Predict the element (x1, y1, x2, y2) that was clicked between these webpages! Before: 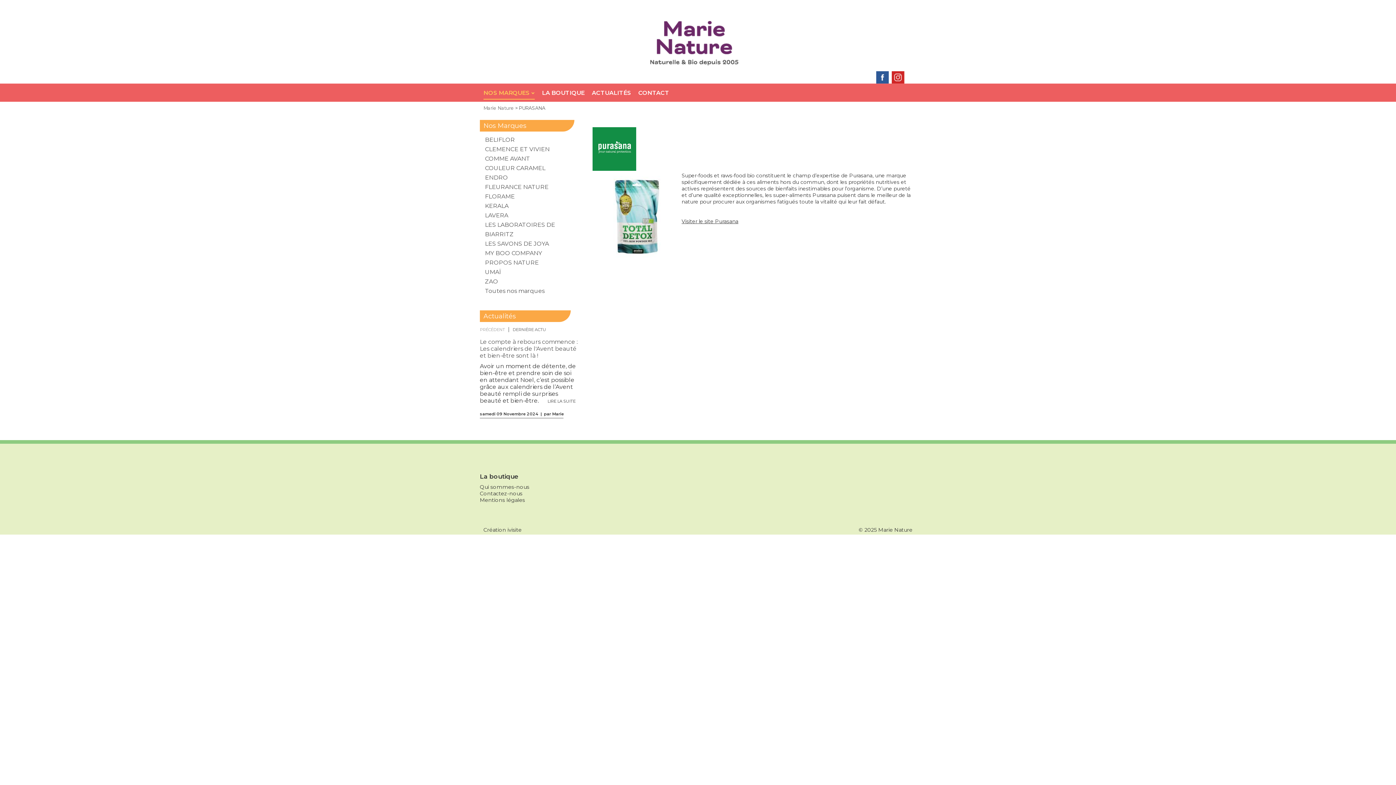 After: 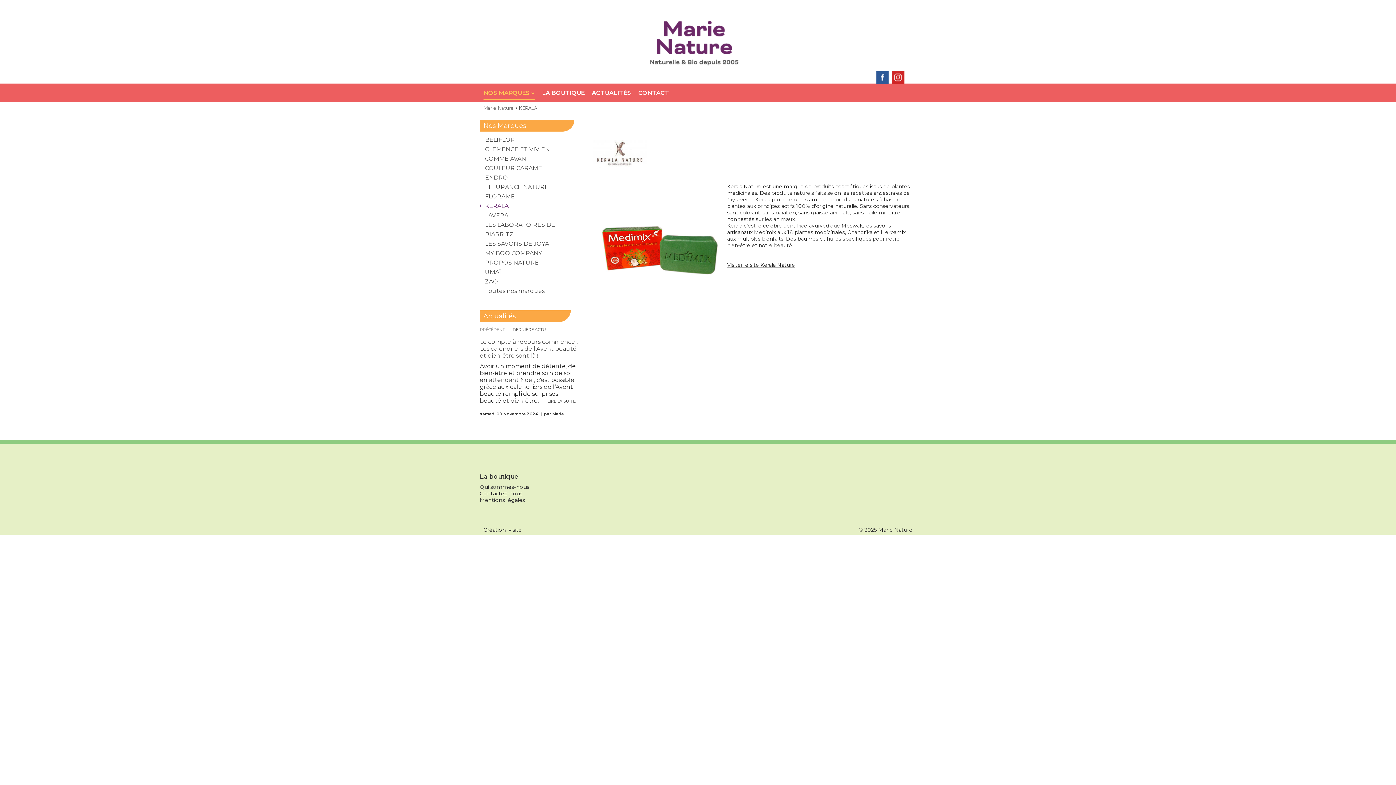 Action: label: KERALA bbox: (480, 201, 568, 210)